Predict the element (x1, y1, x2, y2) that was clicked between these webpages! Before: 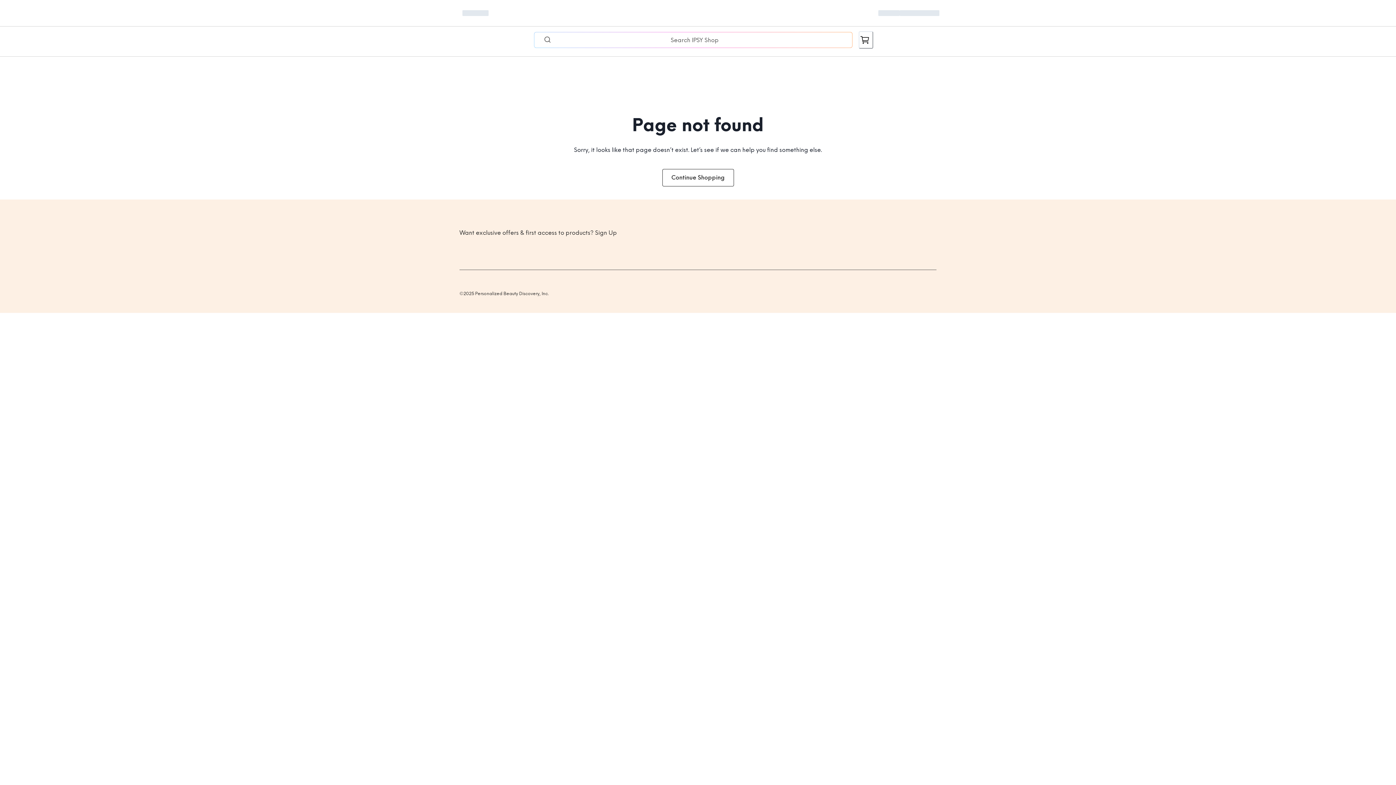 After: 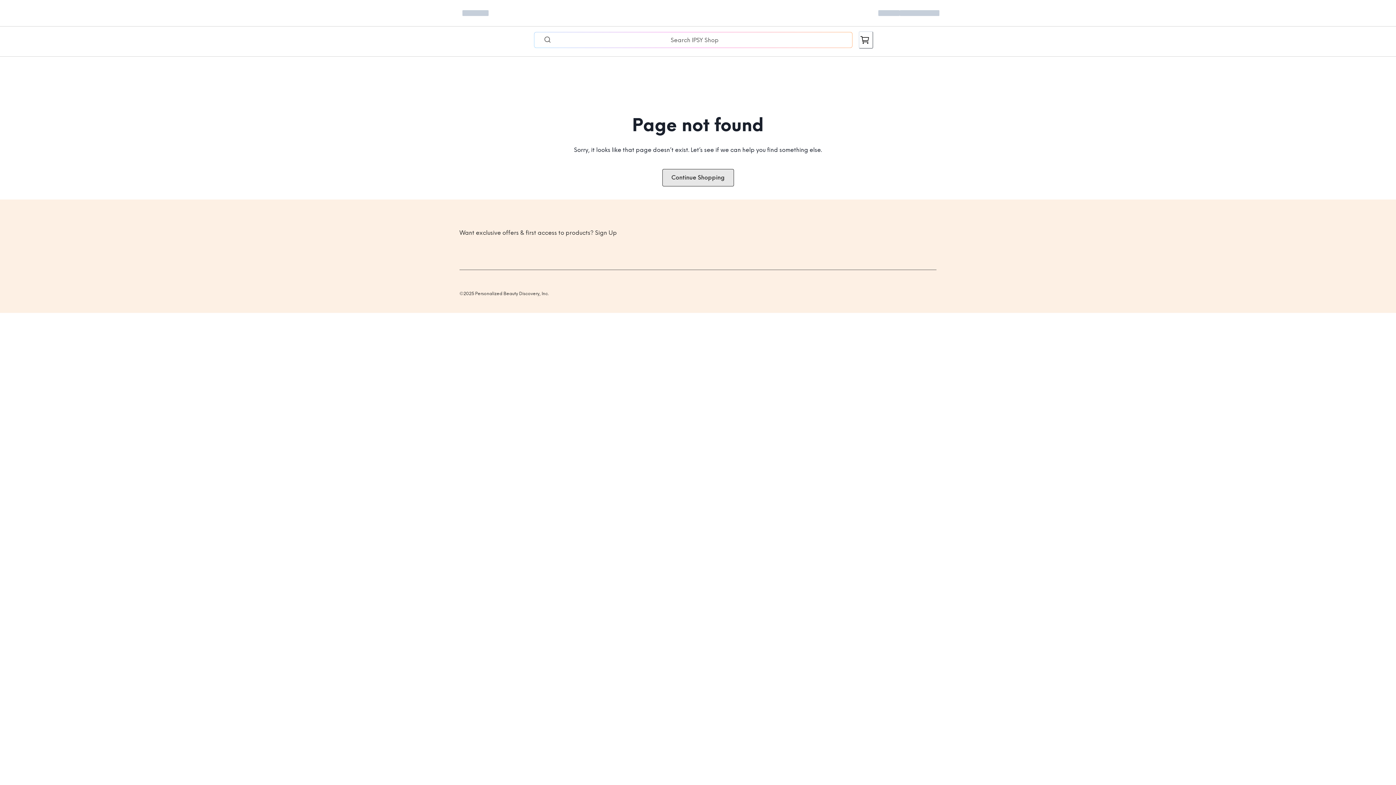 Action: bbox: (662, 169, 734, 186) label: Continue Shopping